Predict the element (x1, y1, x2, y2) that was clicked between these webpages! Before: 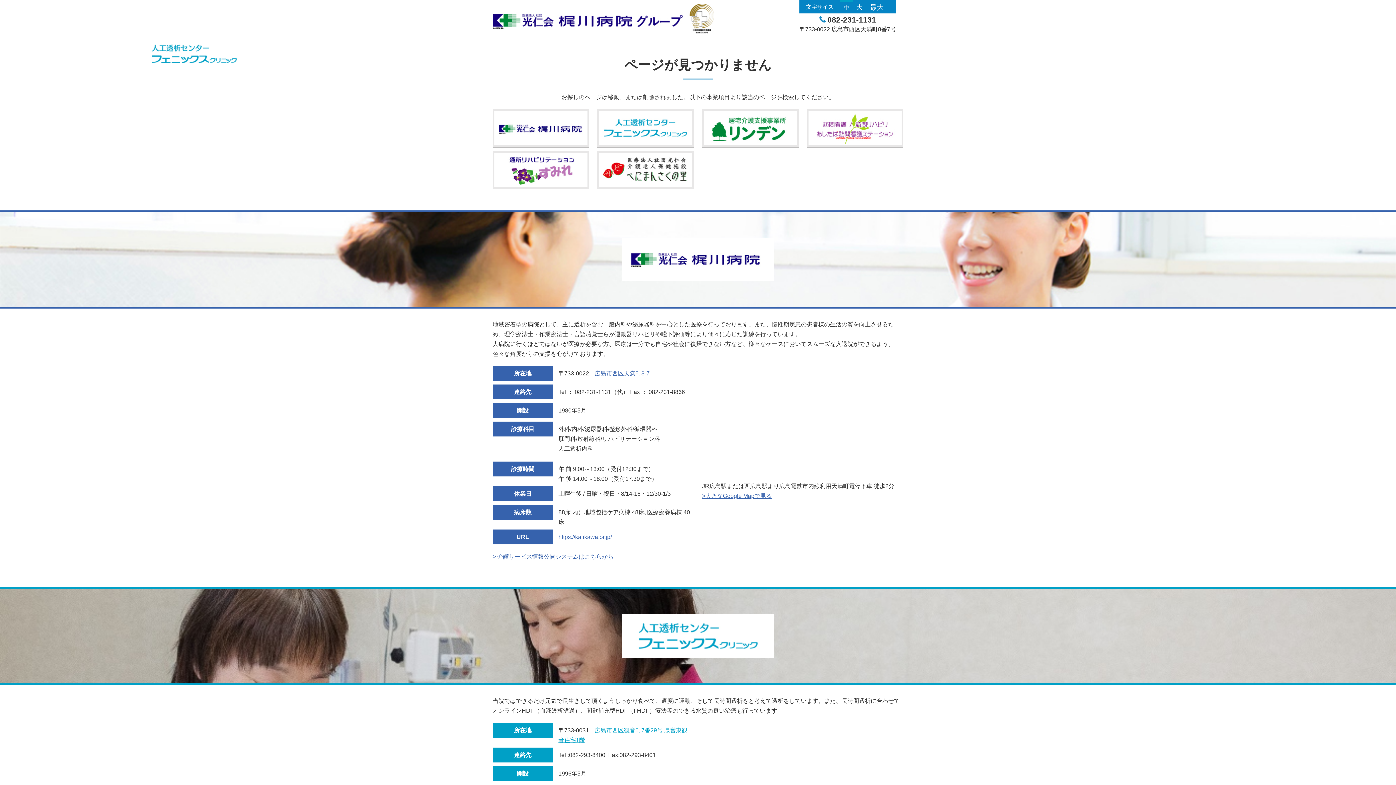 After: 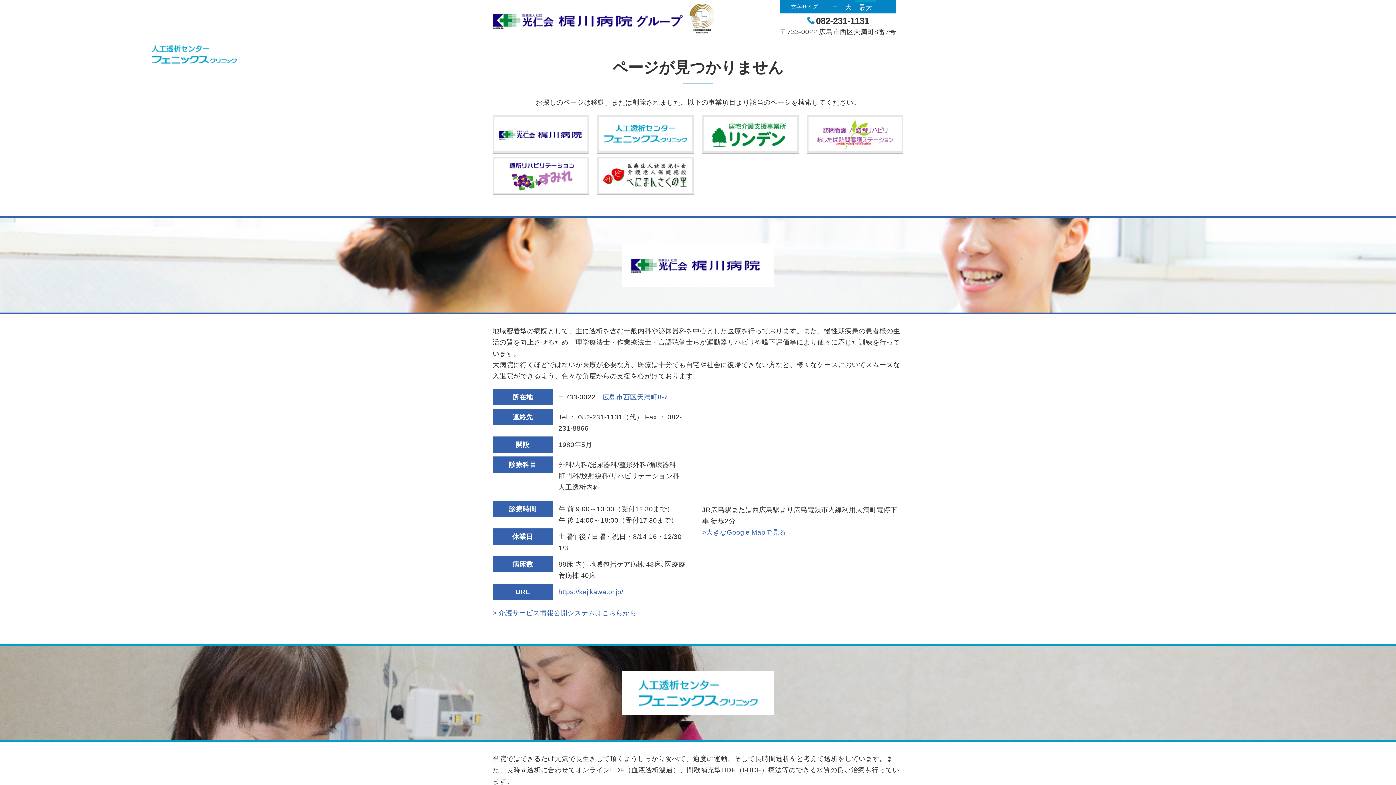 Action: bbox: (866, 1, 887, 13) label: 最大